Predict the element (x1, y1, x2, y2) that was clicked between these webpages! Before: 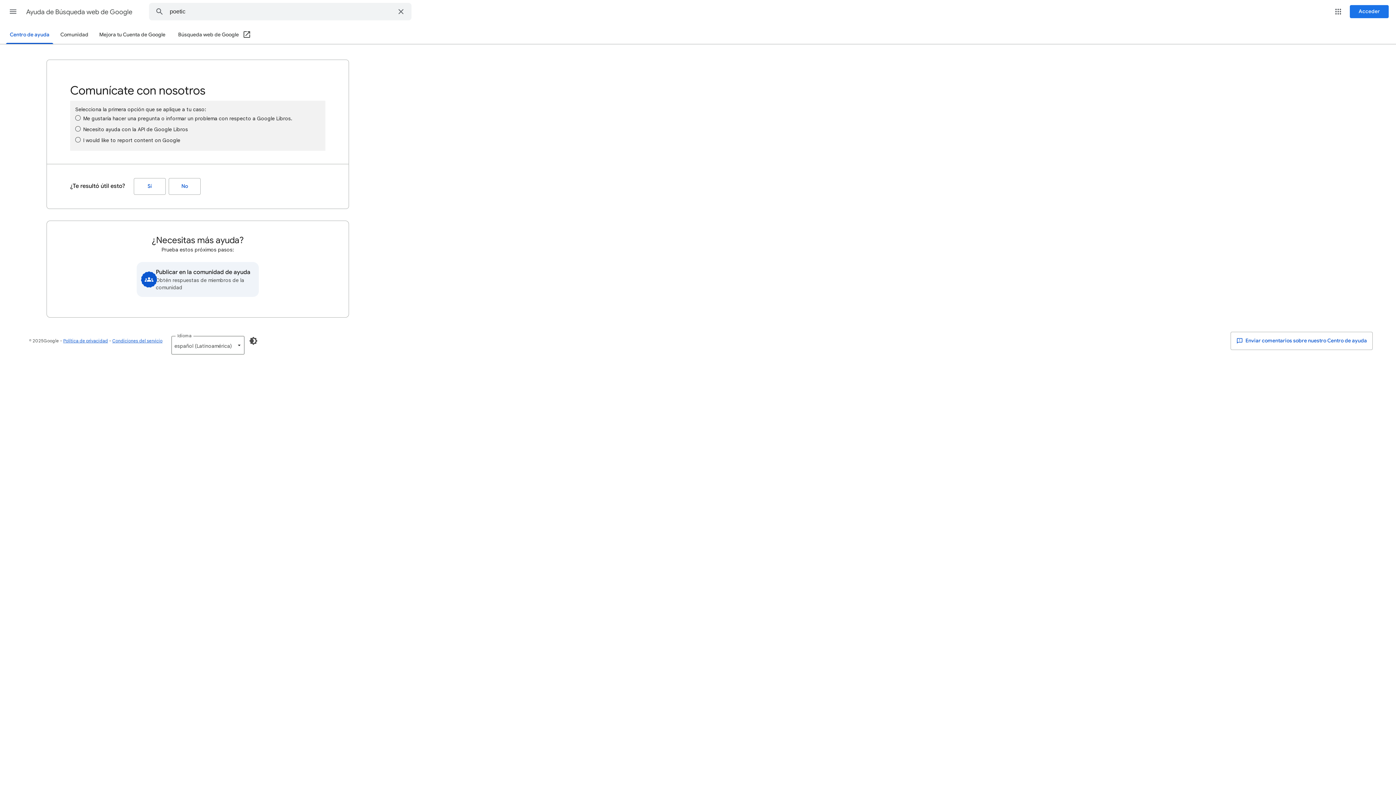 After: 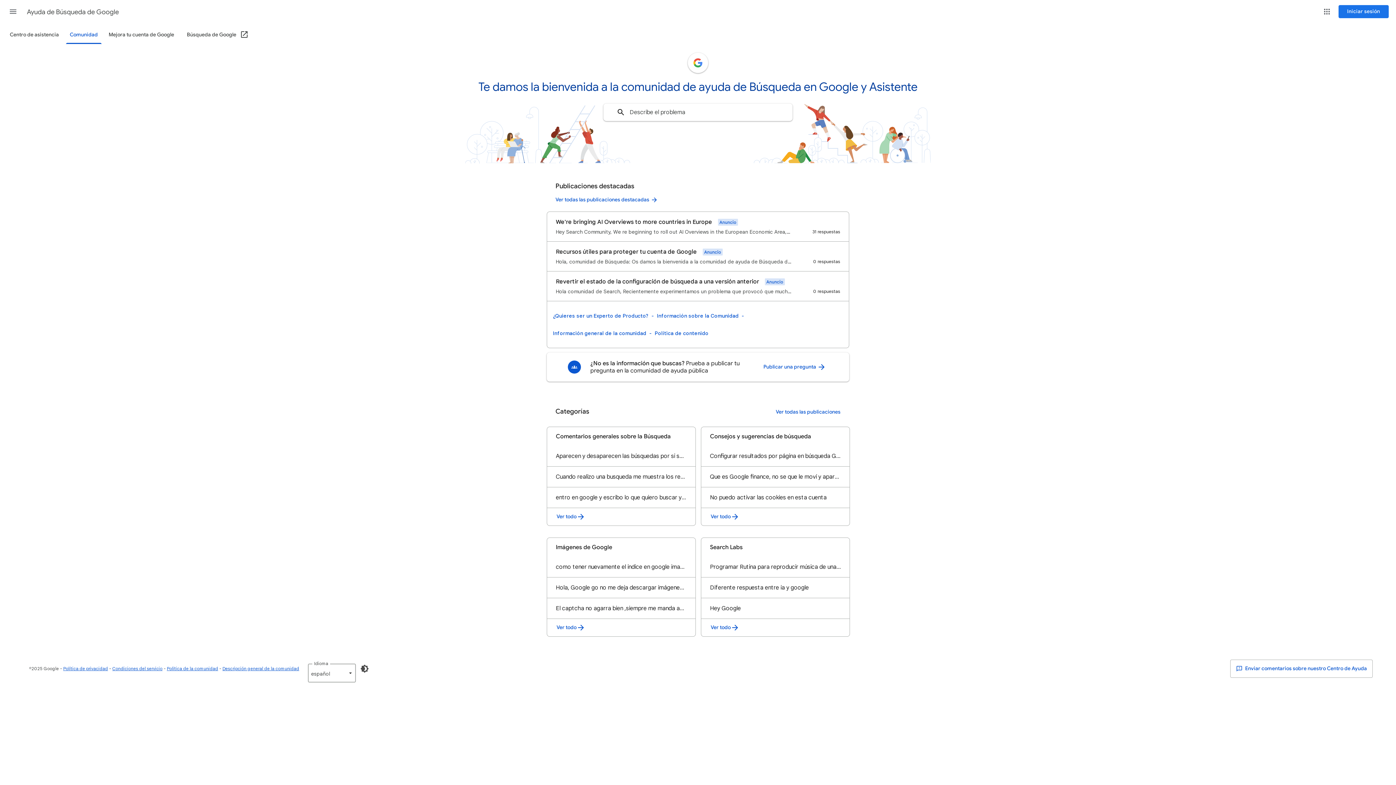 Action: label: Comunidad bbox: (56, 26, 92, 43)